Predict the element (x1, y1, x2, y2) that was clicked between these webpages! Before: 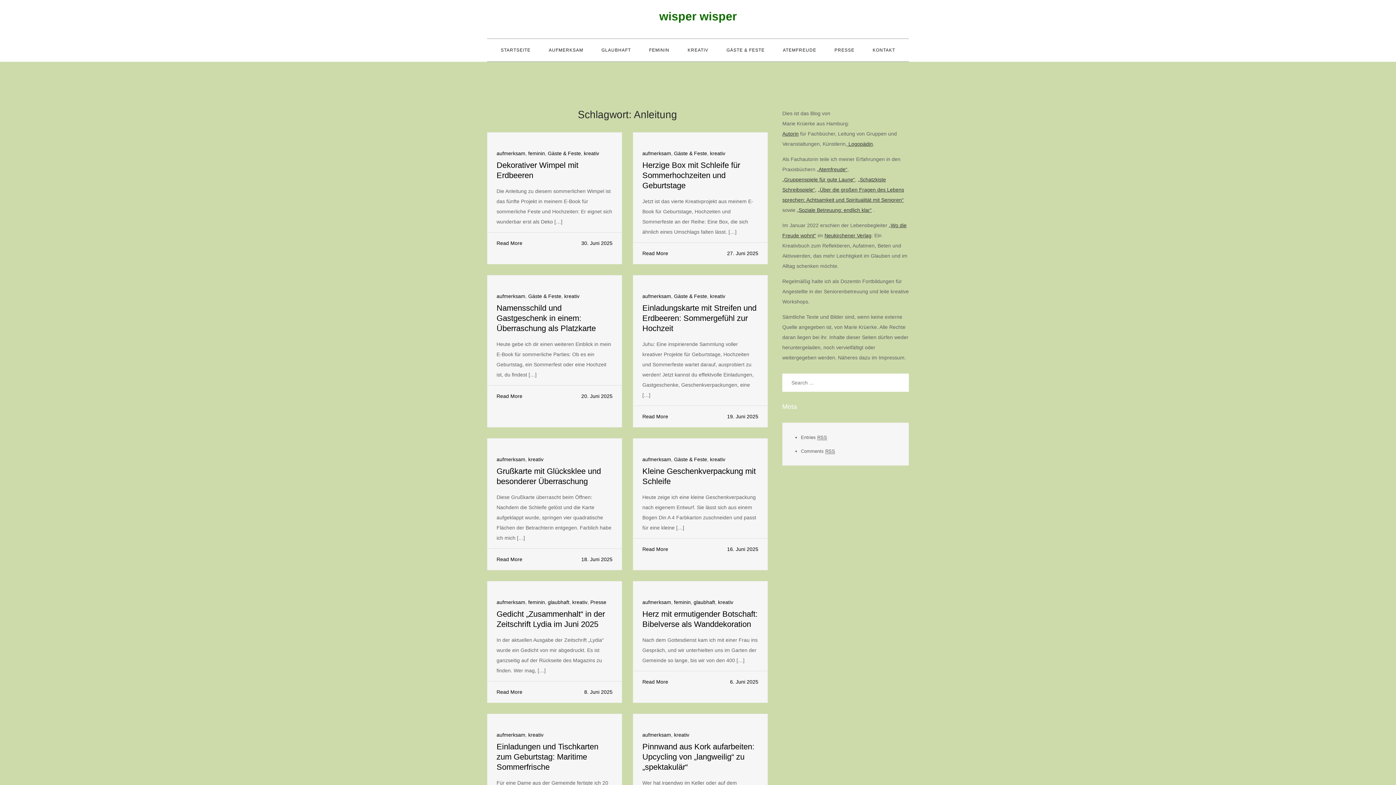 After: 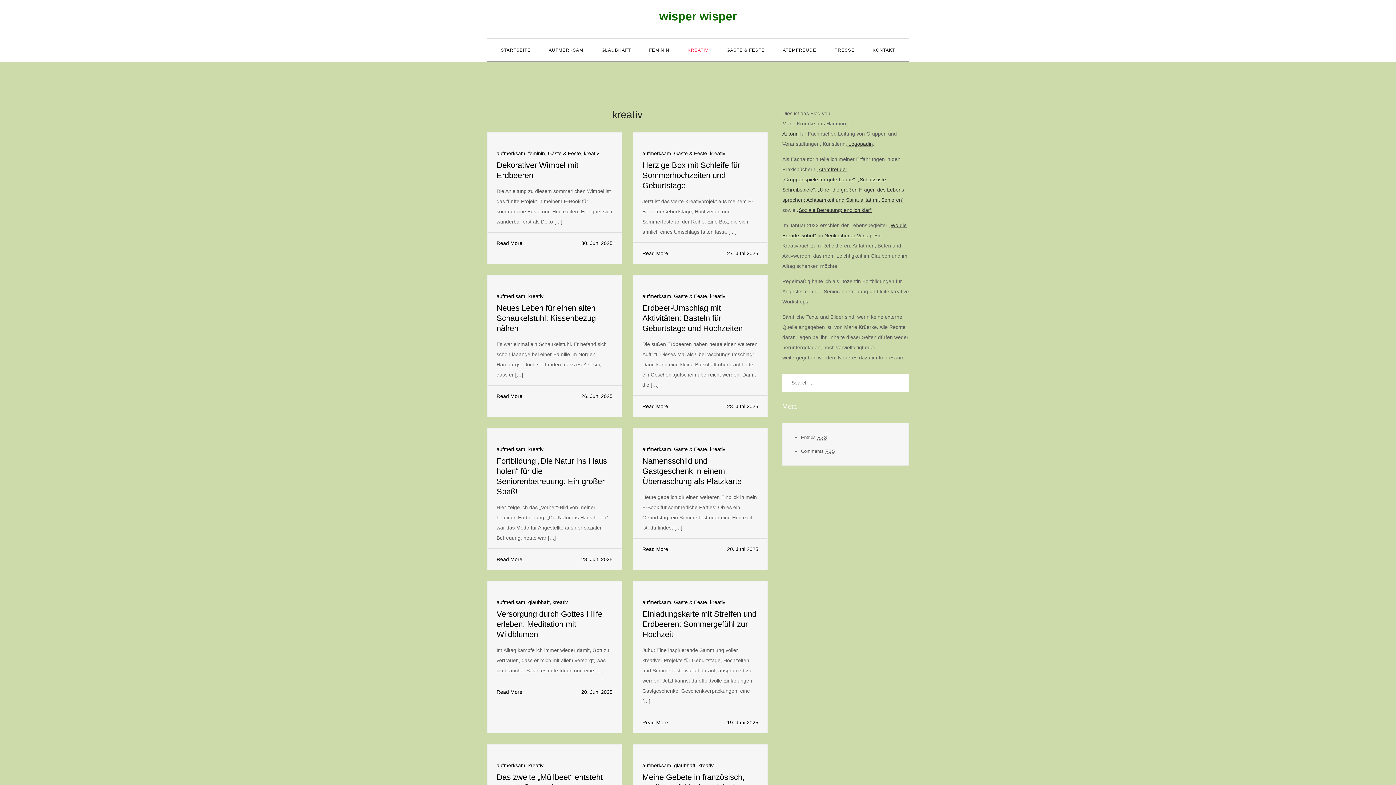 Action: label: kreativ bbox: (718, 599, 733, 605)